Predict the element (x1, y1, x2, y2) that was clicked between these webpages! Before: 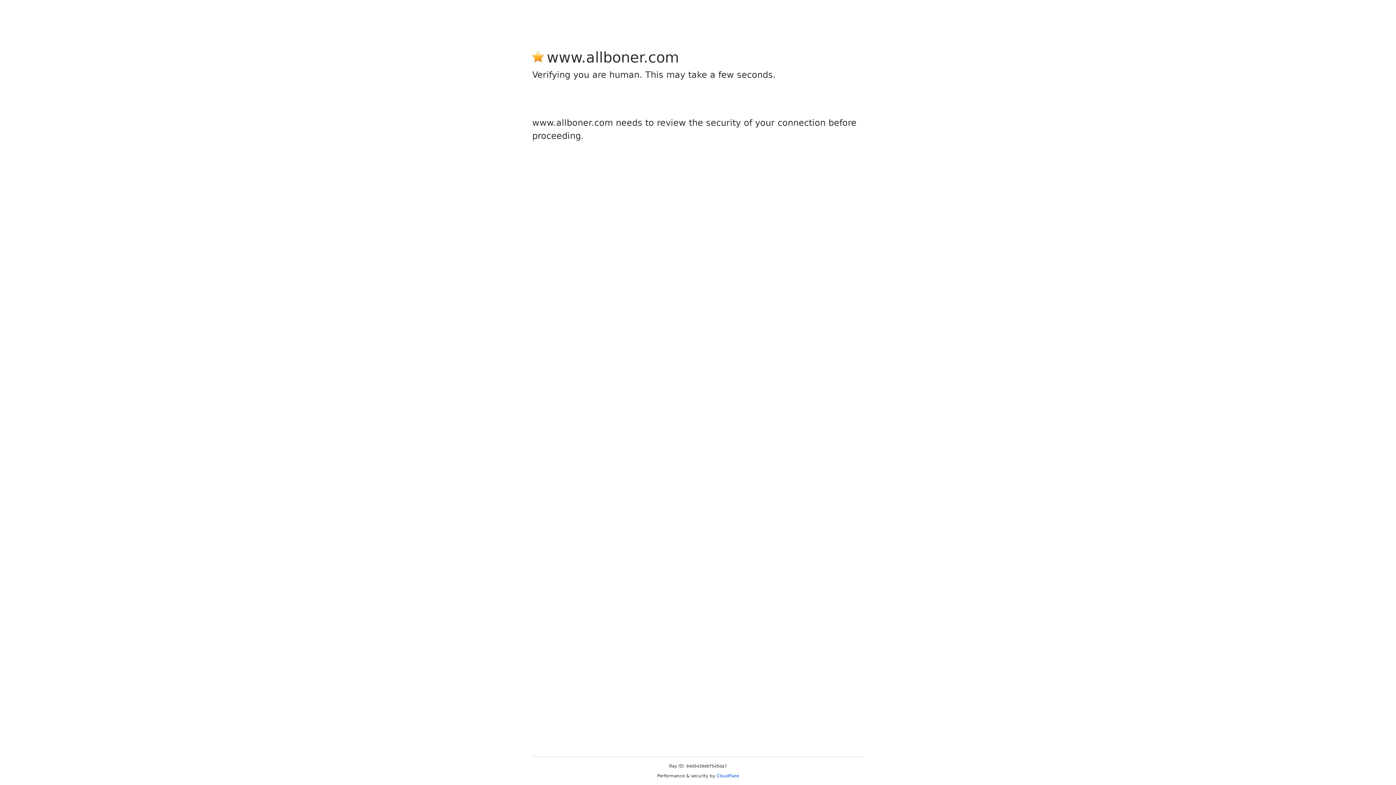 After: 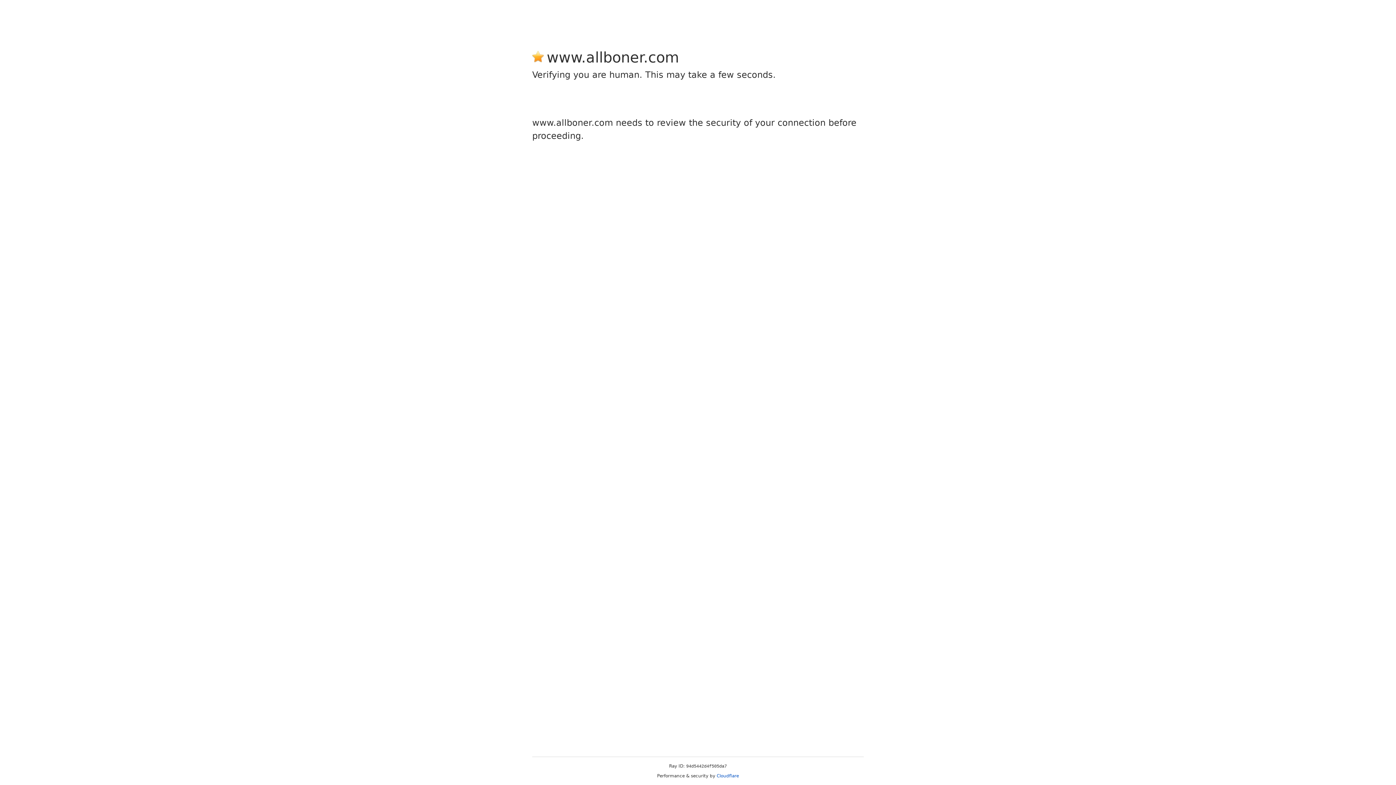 Action: label: Cloudflare bbox: (716, 773, 739, 778)